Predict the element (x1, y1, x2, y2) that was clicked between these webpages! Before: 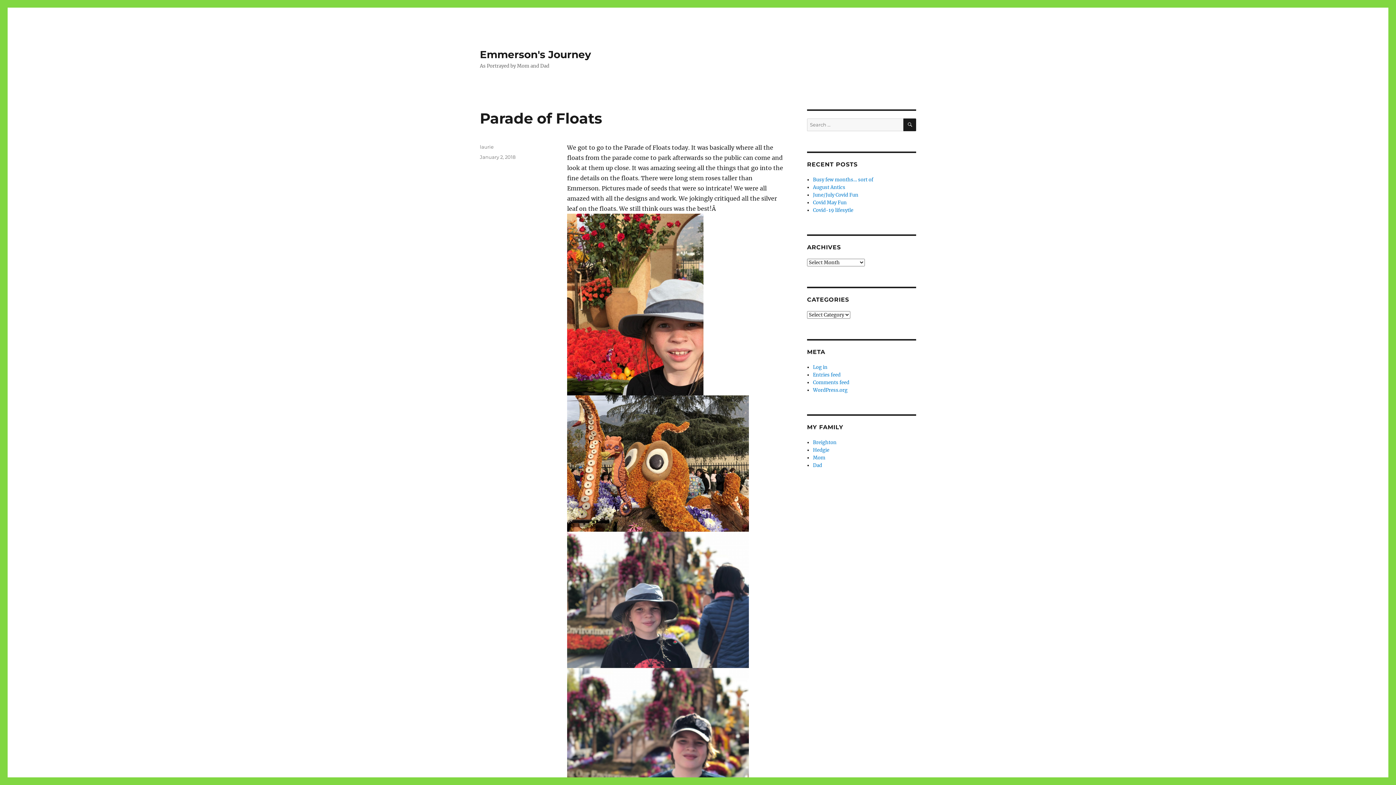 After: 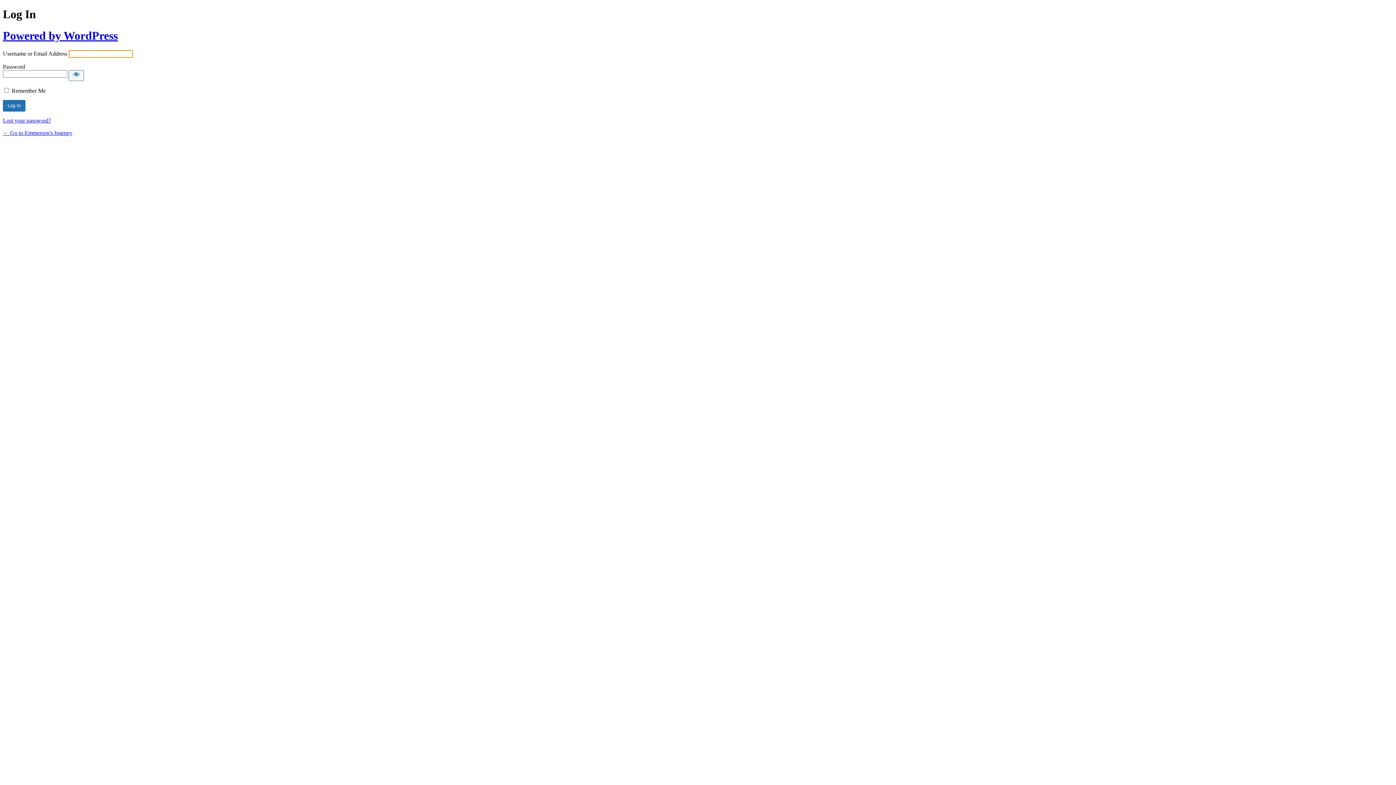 Action: bbox: (813, 364, 827, 370) label: Log in